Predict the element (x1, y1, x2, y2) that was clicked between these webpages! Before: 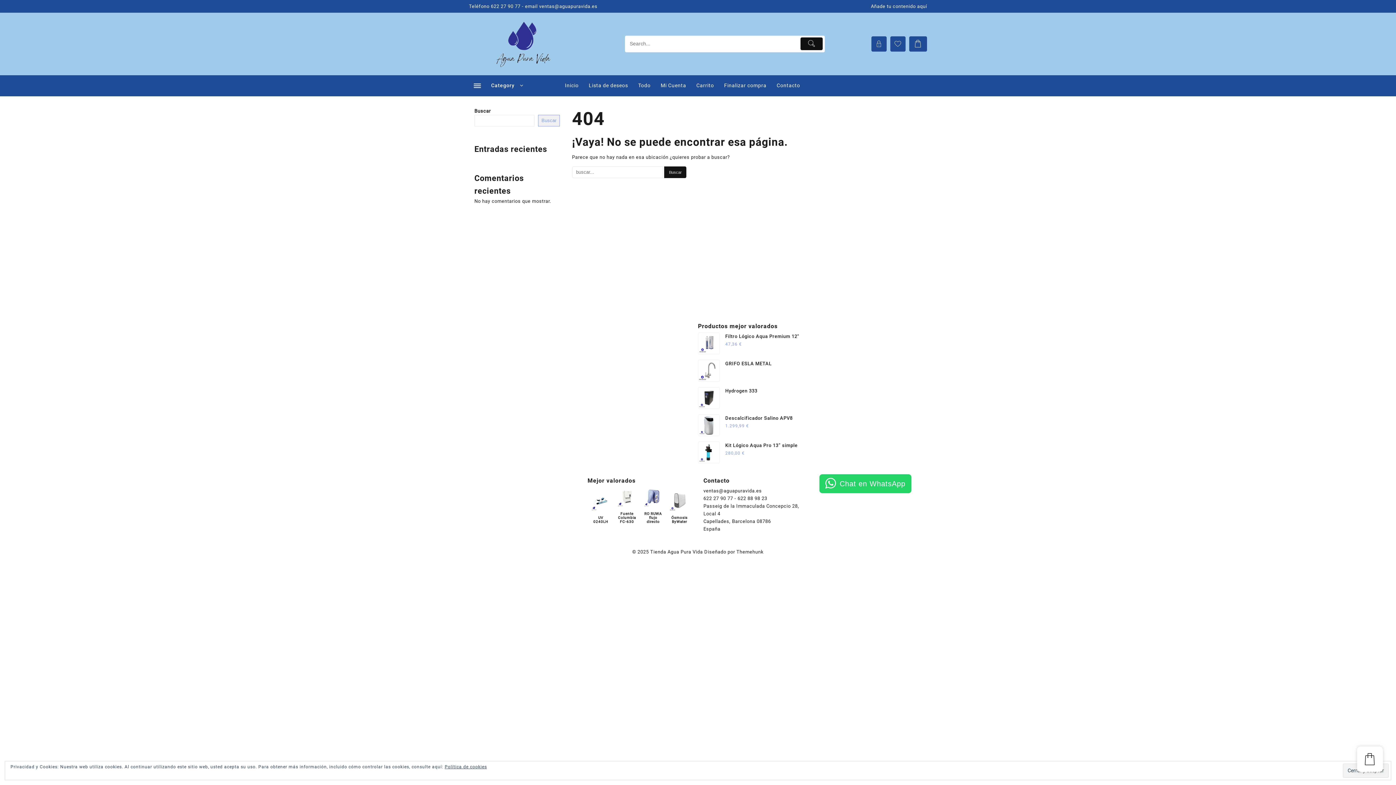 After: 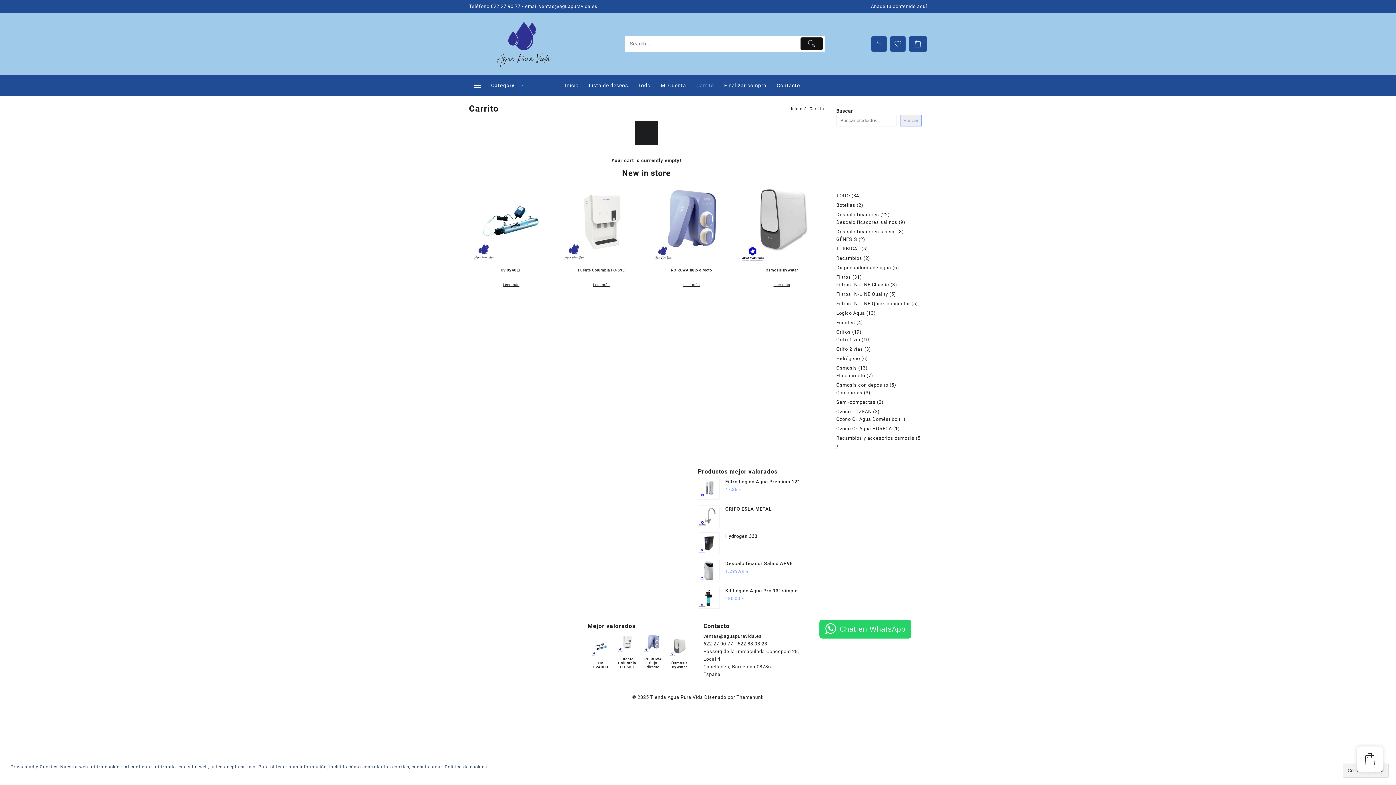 Action: bbox: (719, 77, 771, 93) label: Finalizar compra